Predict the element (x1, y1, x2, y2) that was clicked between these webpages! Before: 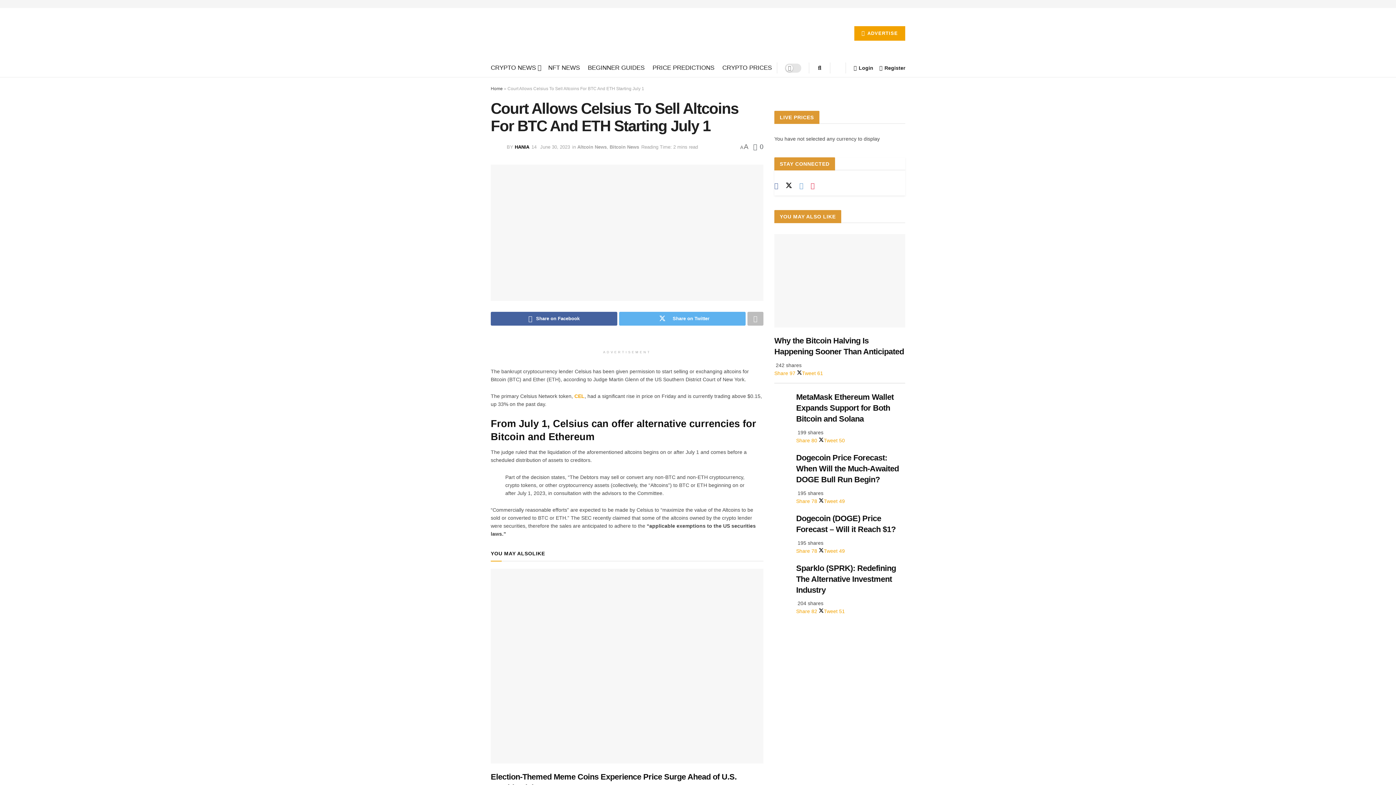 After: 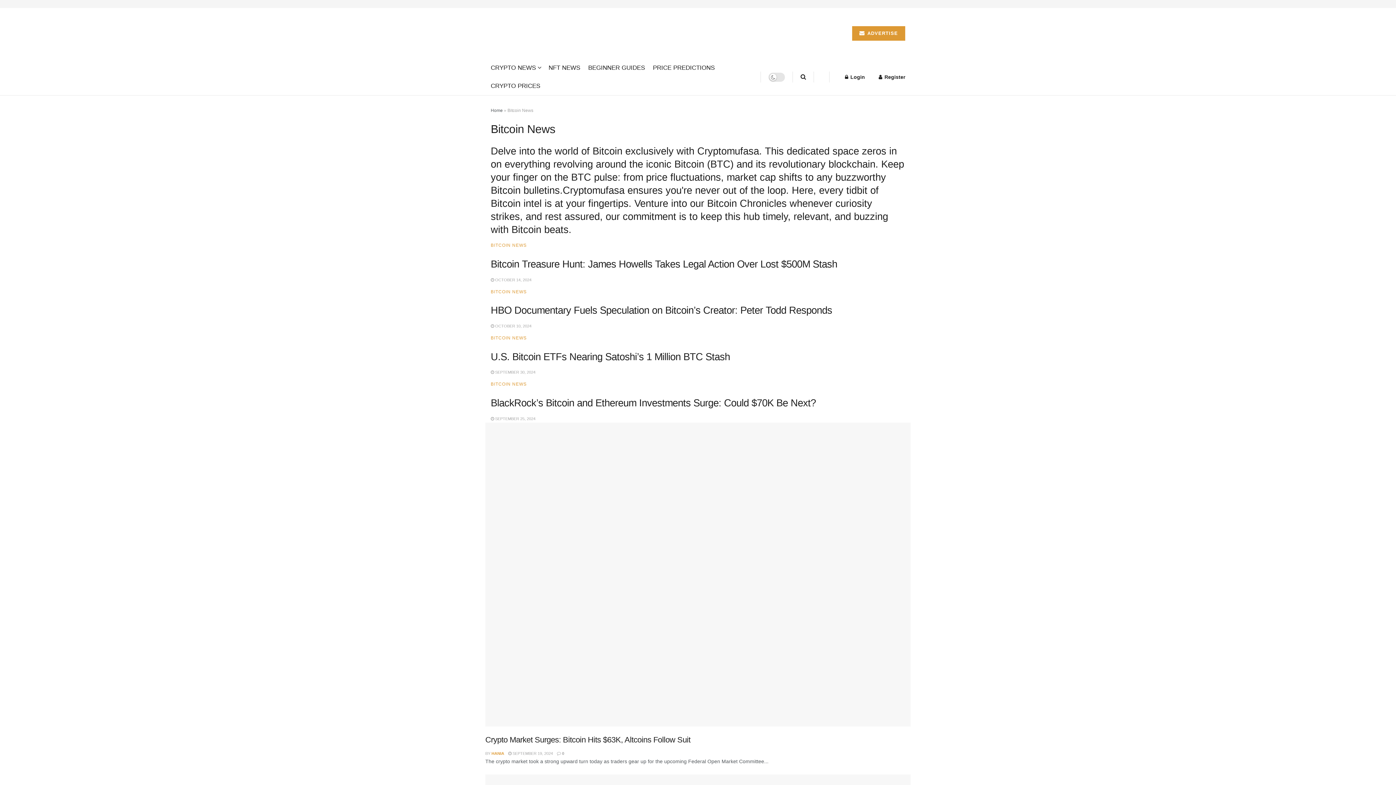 Action: bbox: (609, 144, 639, 149) label: Bitcoin News